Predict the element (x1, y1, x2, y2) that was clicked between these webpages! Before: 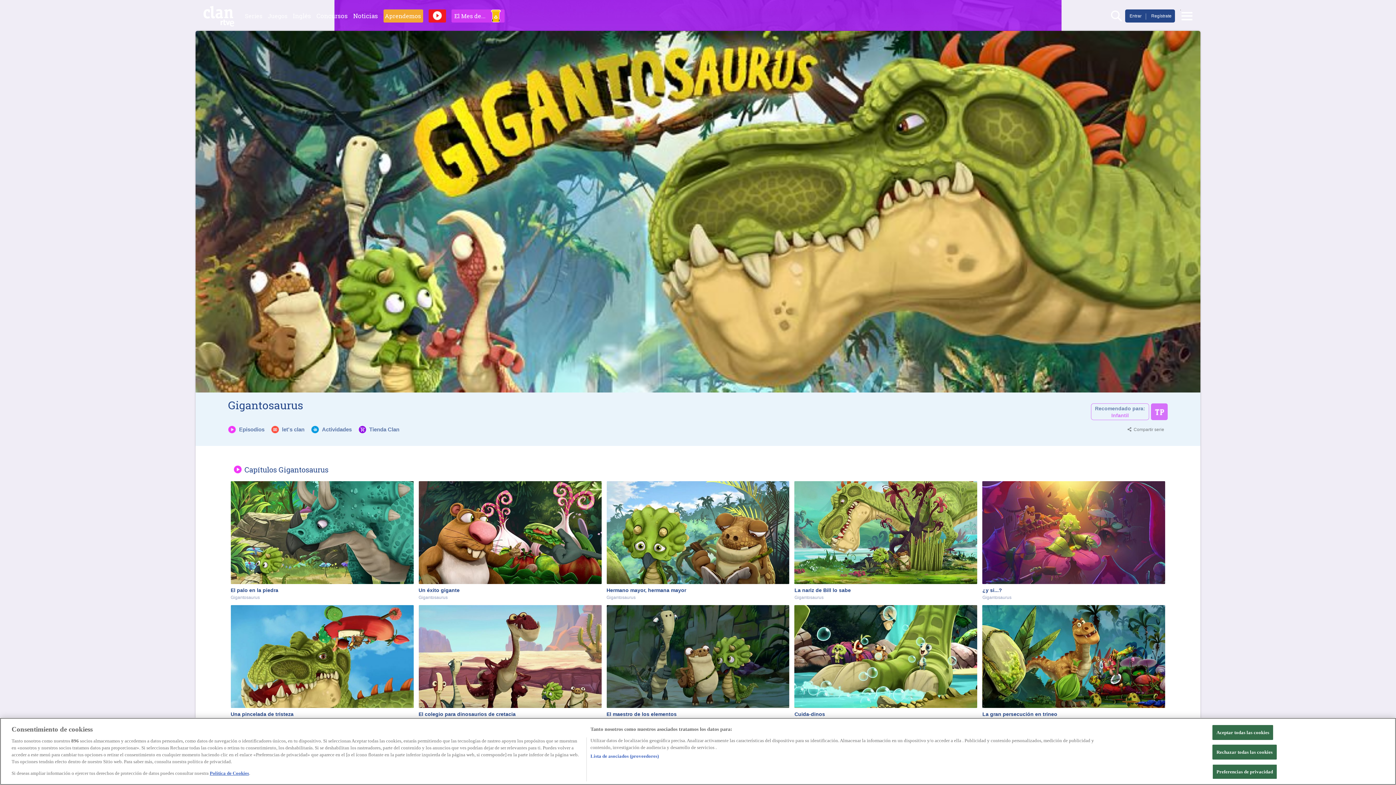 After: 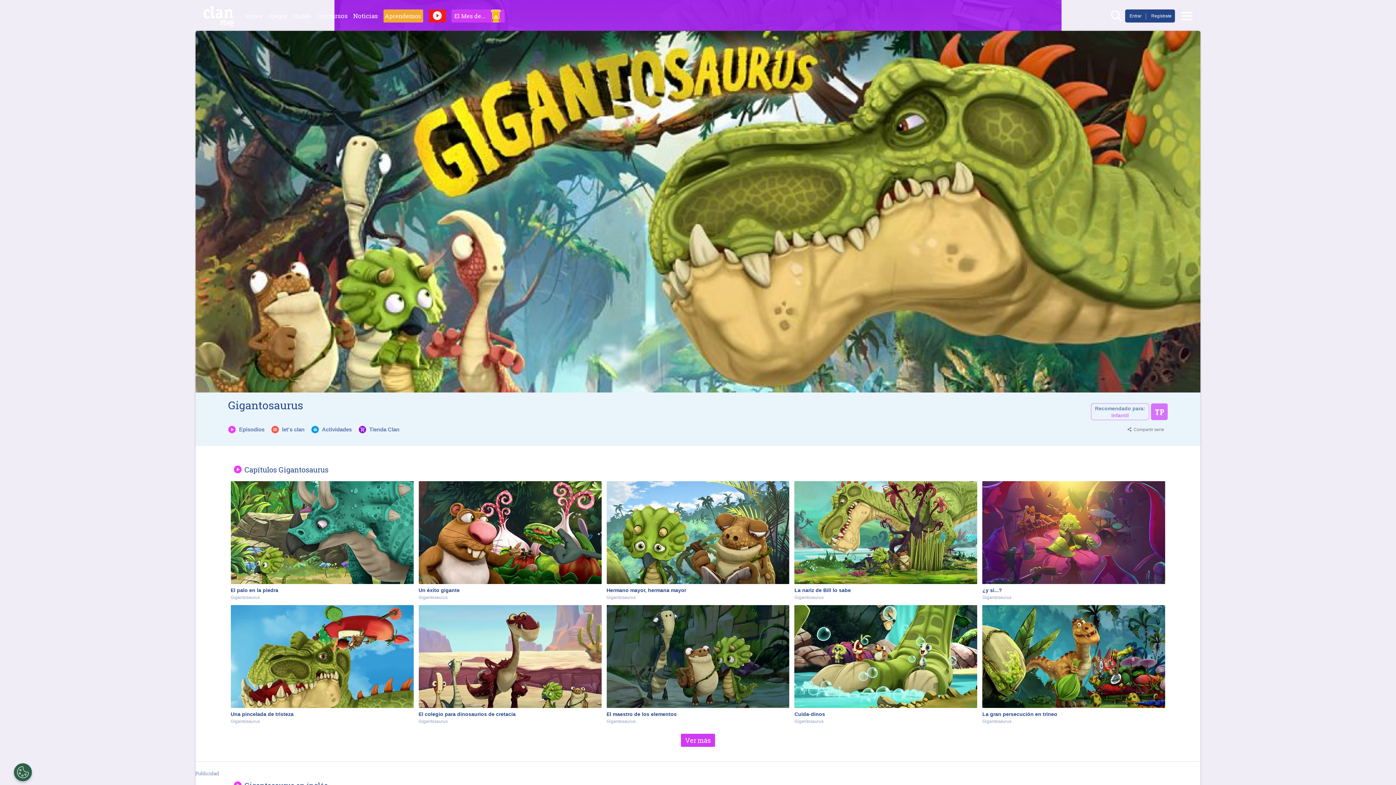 Action: bbox: (1212, 744, 1276, 759) label: Rechazar todas las cookies